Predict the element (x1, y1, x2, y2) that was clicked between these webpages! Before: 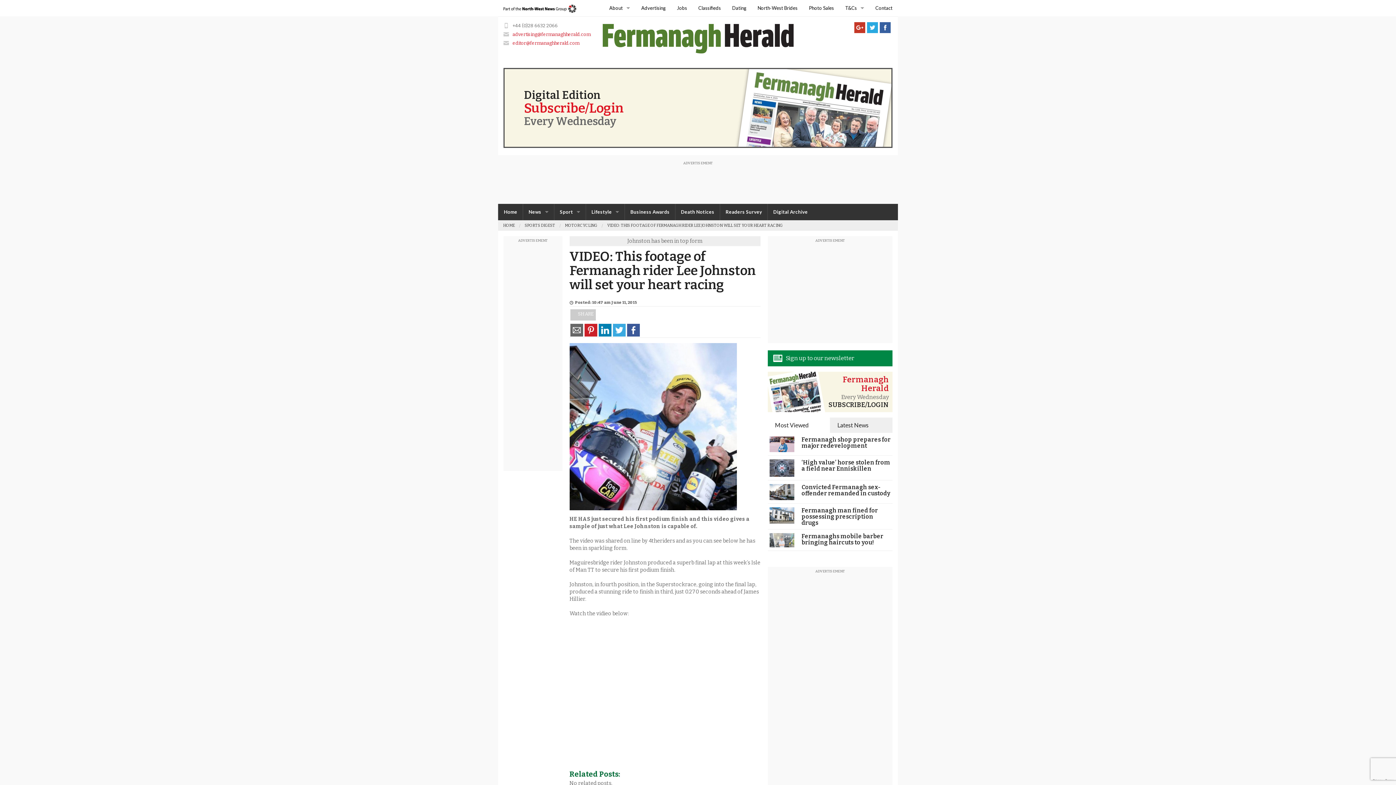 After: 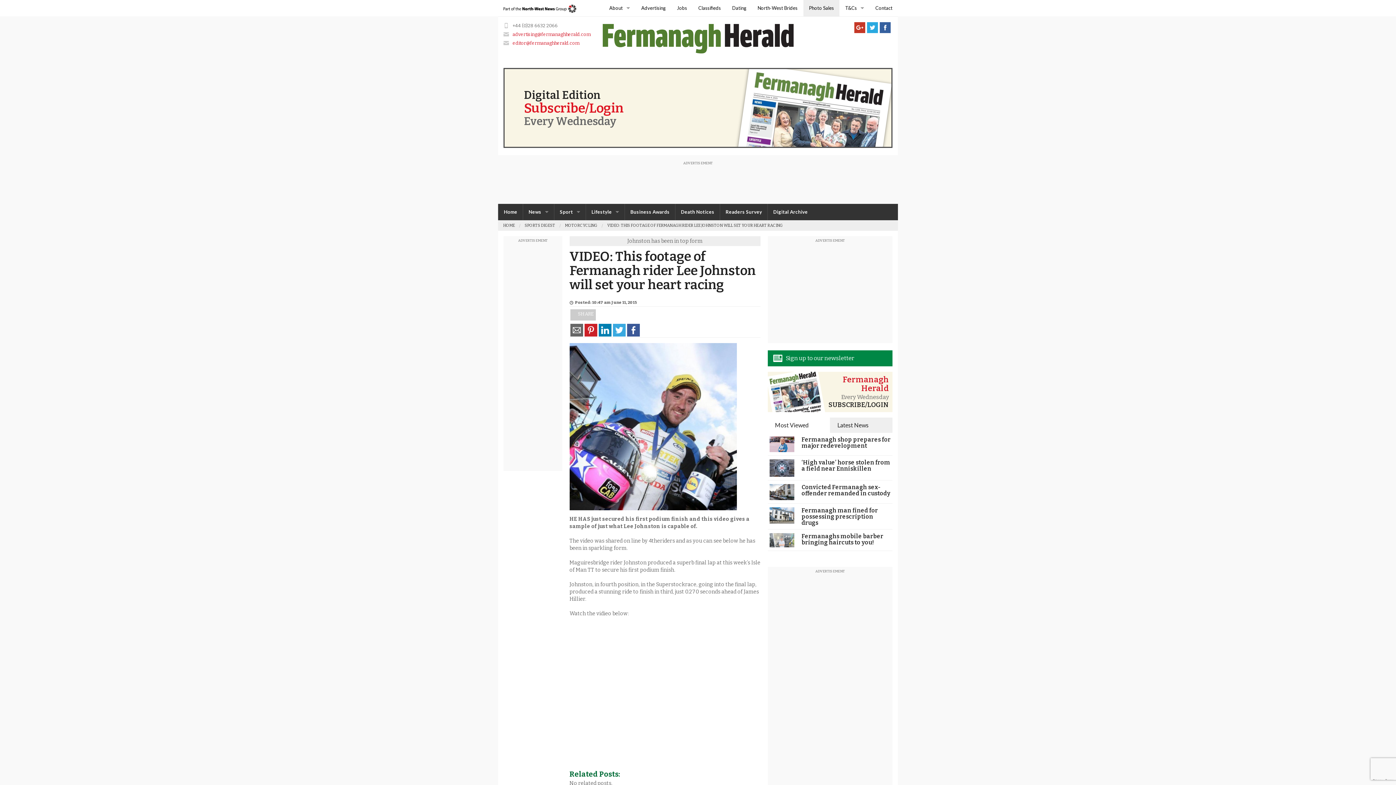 Action: label: Photo Sales bbox: (803, 0, 839, 16)